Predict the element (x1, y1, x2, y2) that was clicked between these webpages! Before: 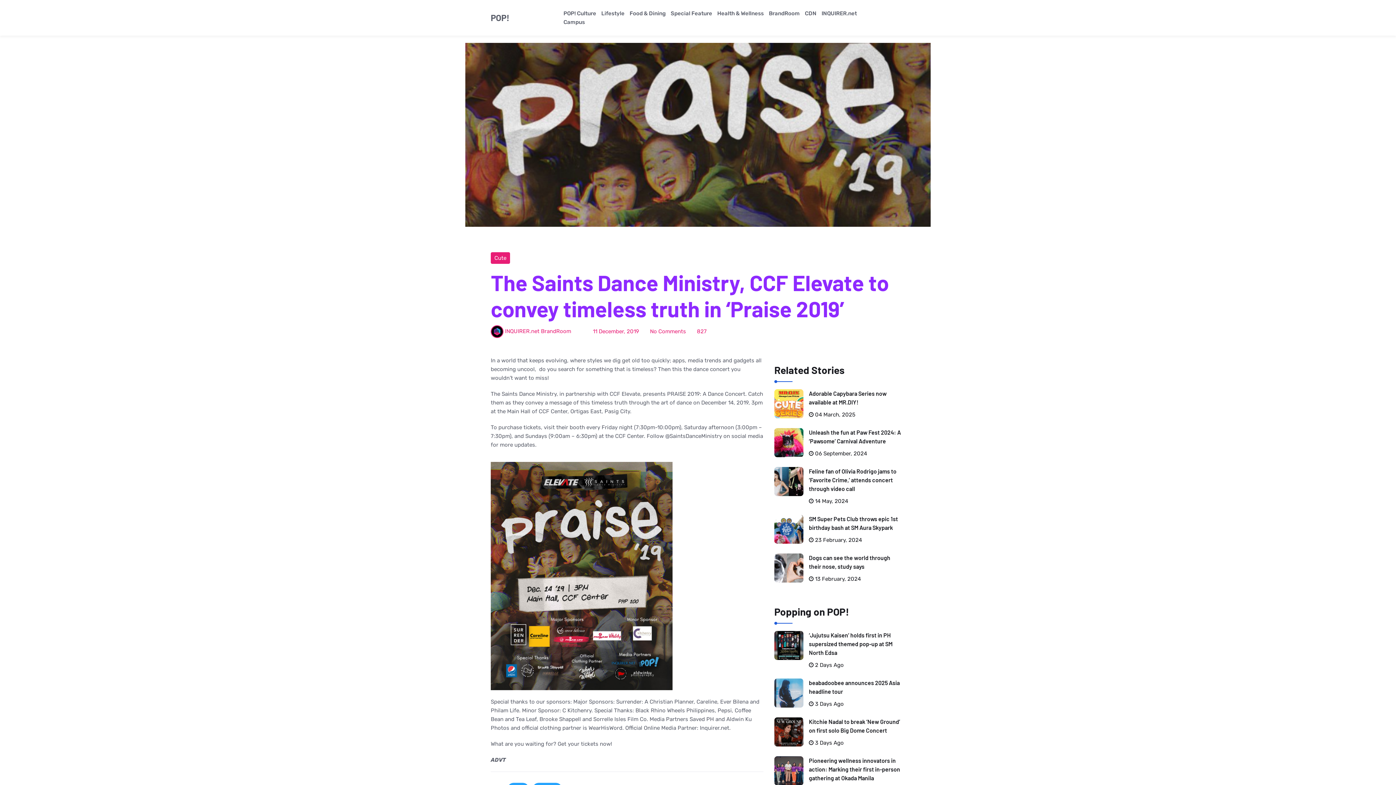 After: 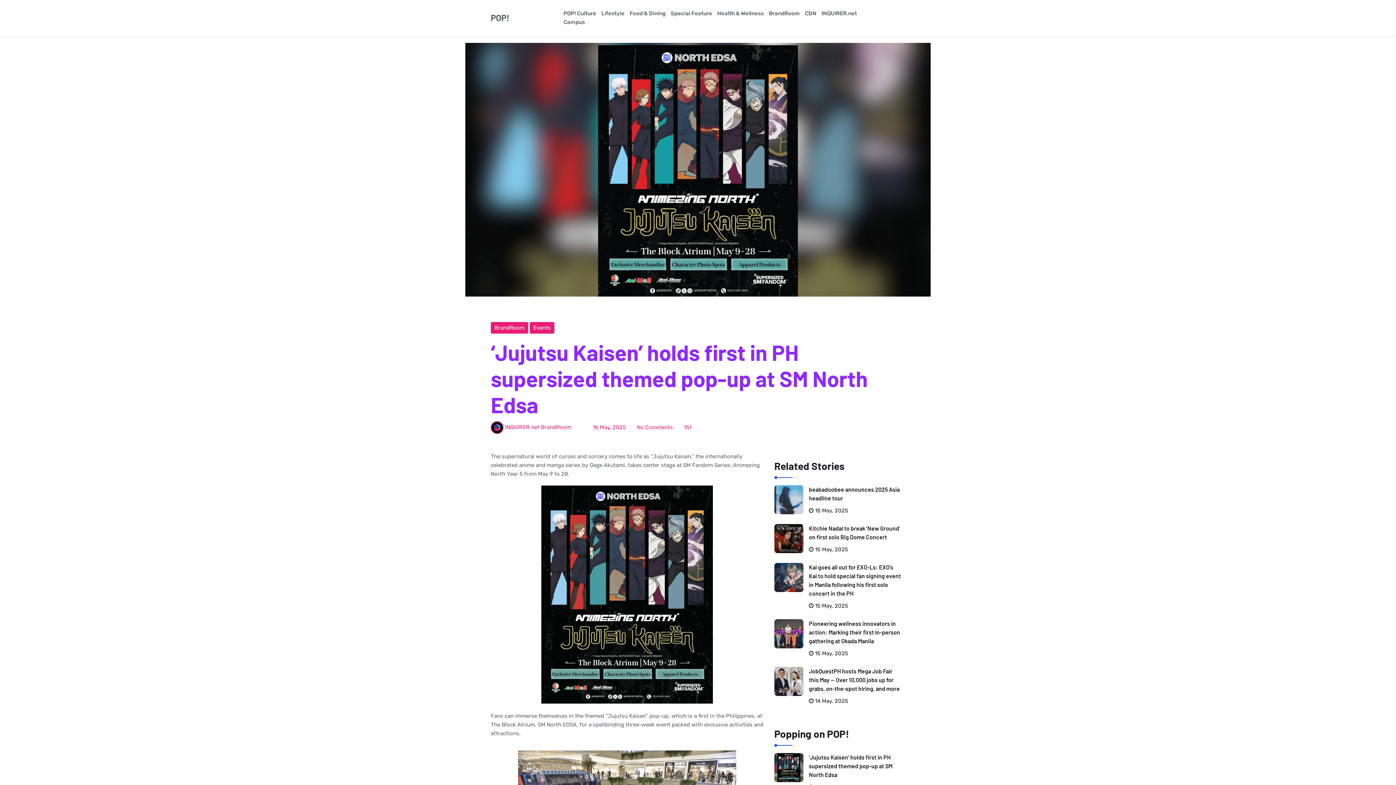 Action: bbox: (774, 631, 803, 660)